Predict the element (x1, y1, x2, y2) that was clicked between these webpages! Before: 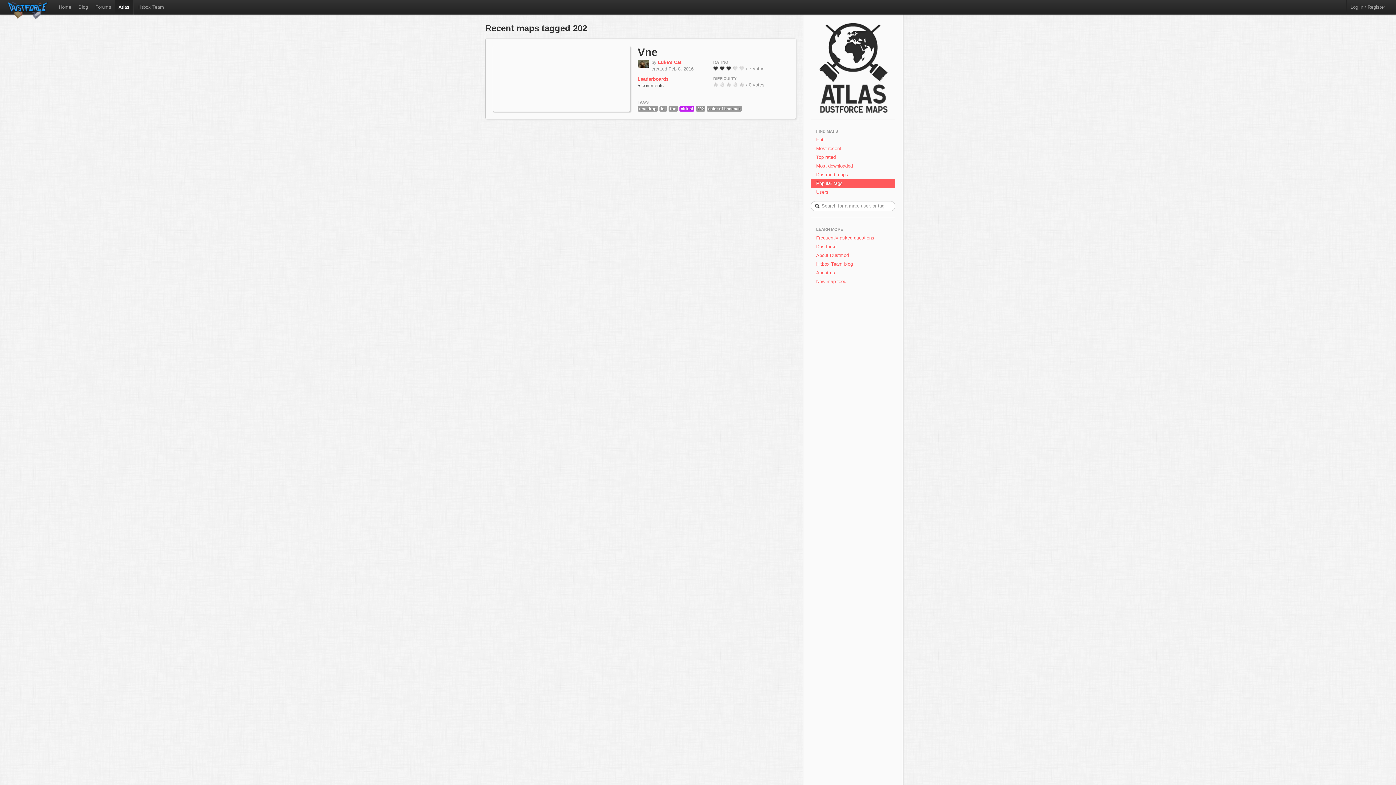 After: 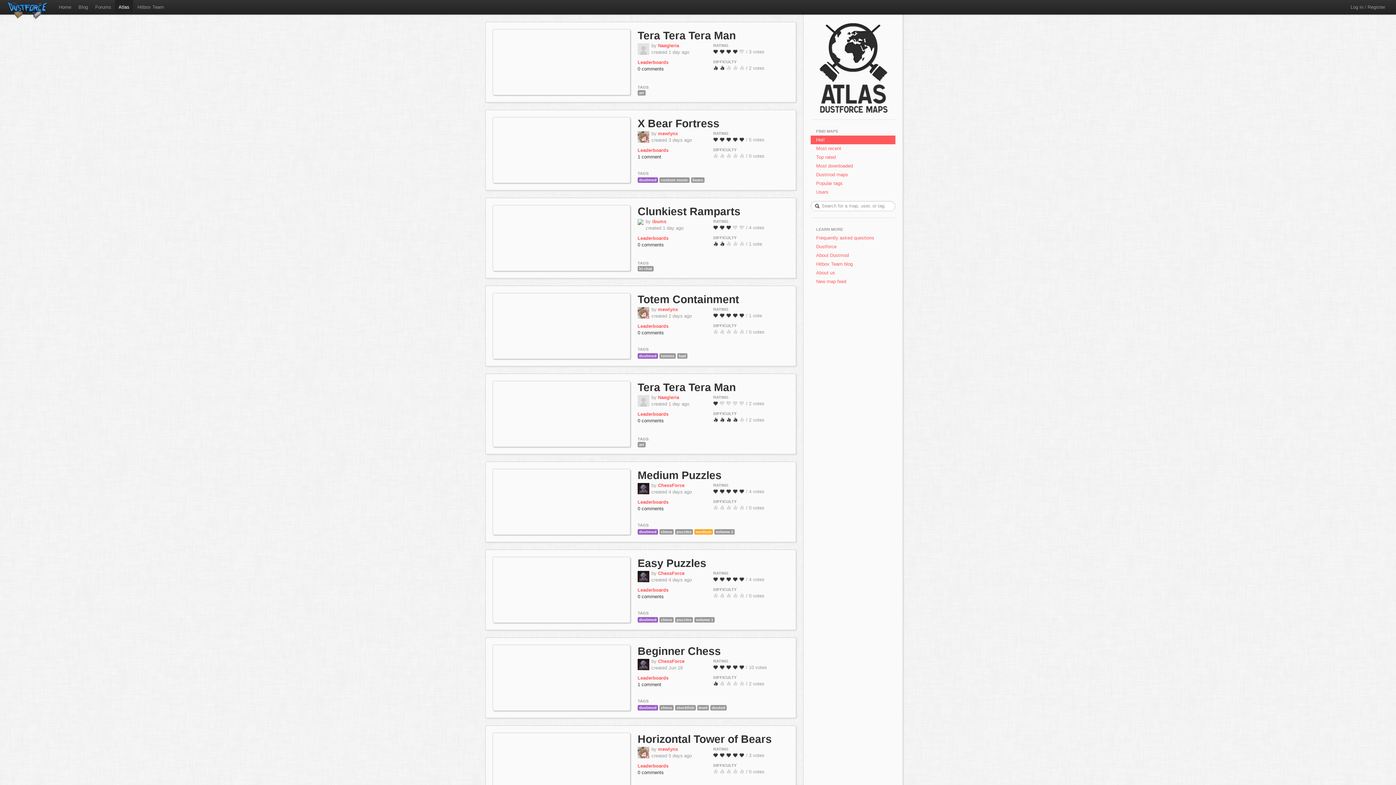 Action: bbox: (810, 135, 895, 144) label: Hot!